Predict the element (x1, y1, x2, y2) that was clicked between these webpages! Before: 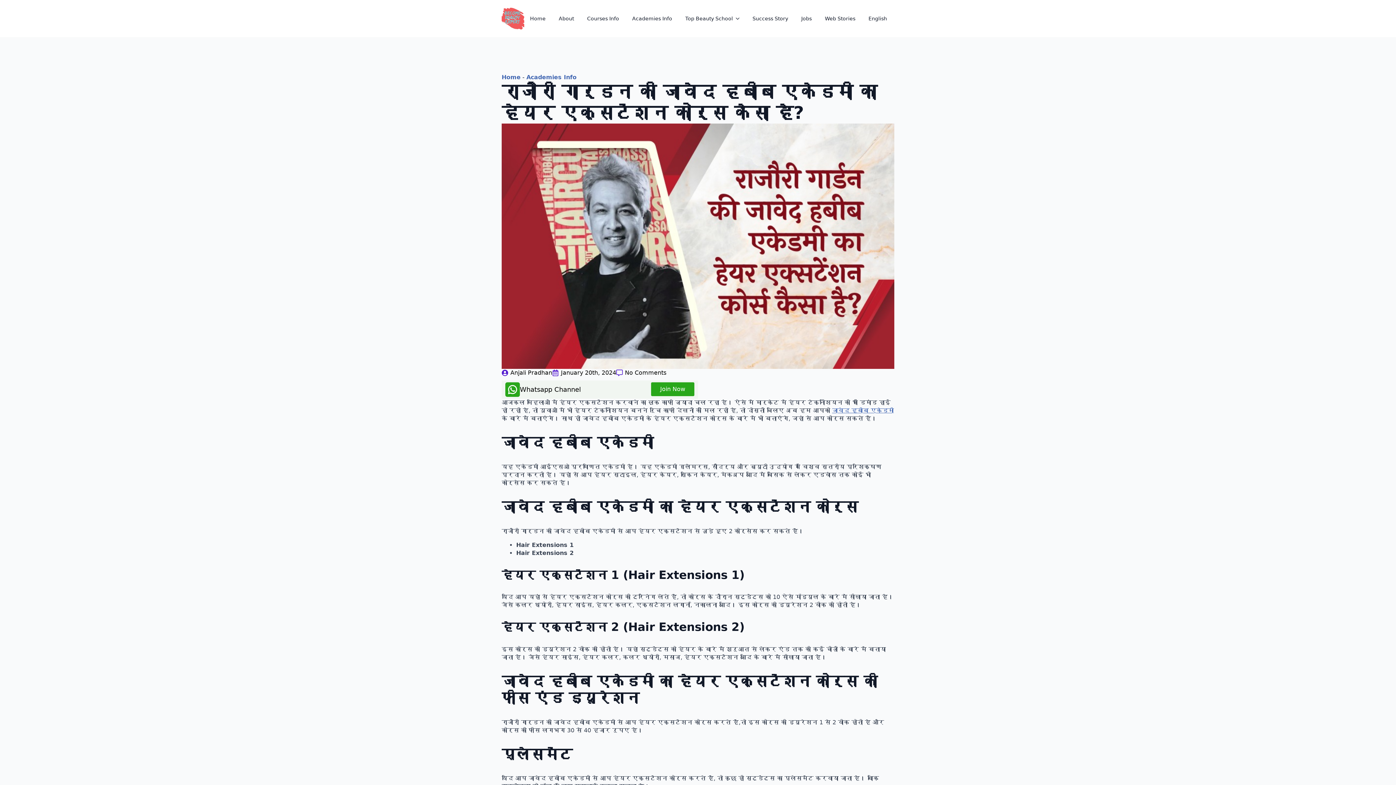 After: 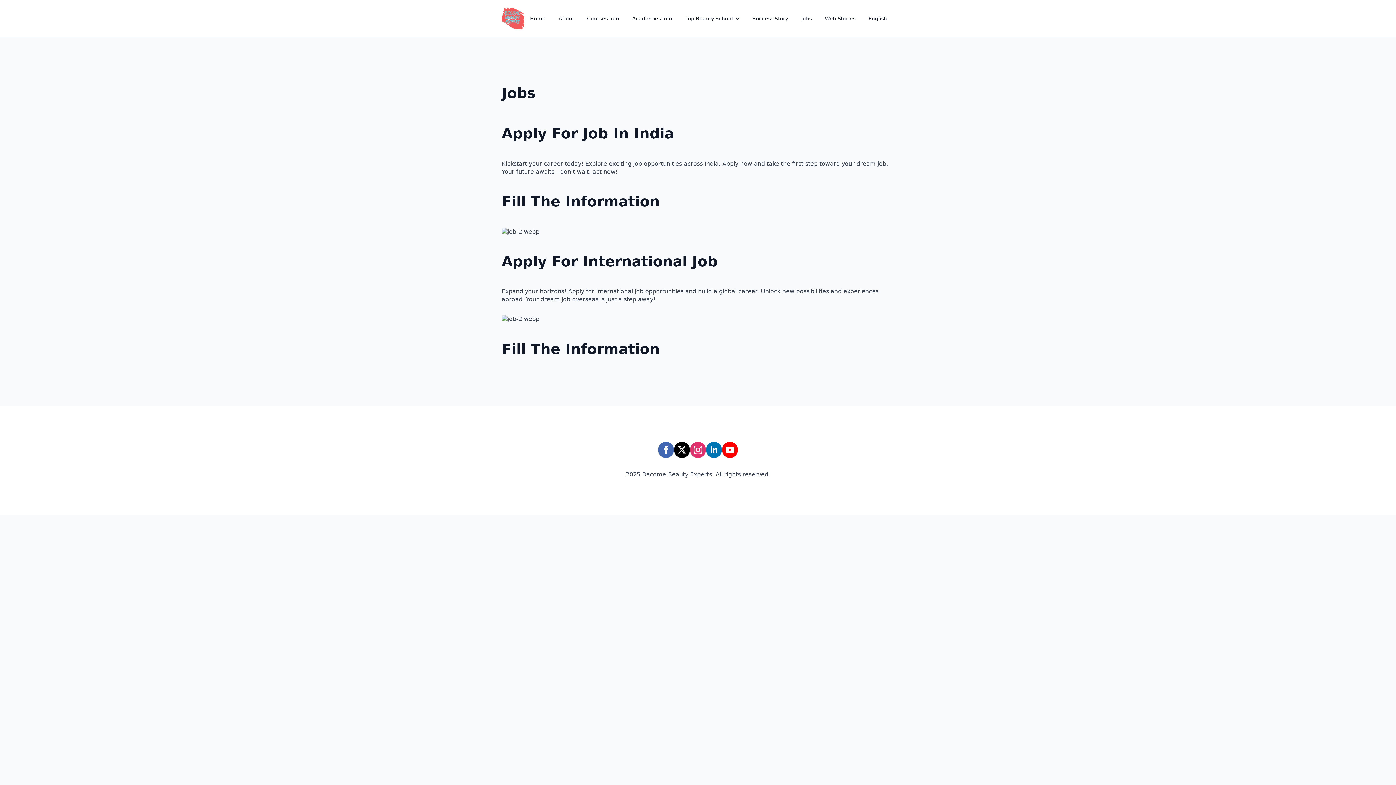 Action: bbox: (795, 8, 819, 28) label: Jobs